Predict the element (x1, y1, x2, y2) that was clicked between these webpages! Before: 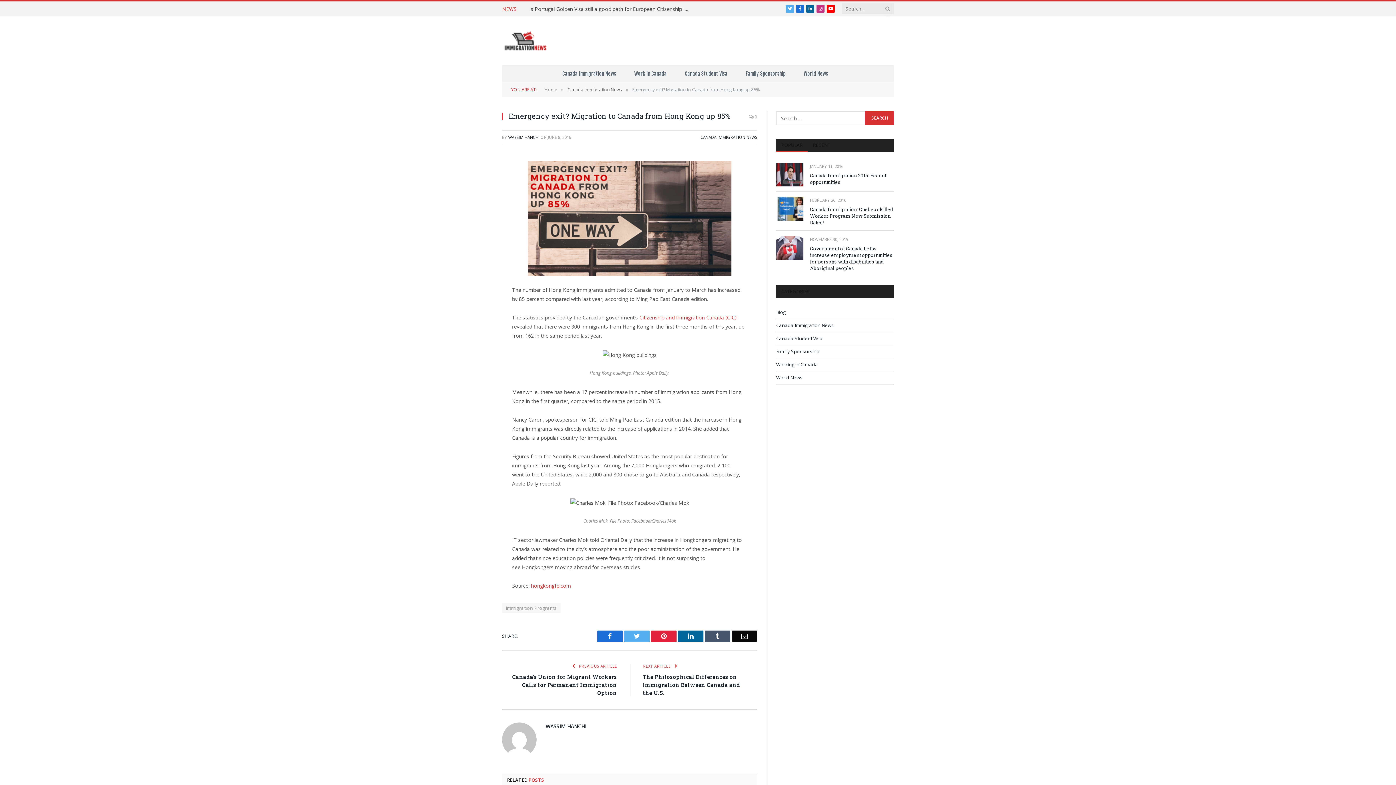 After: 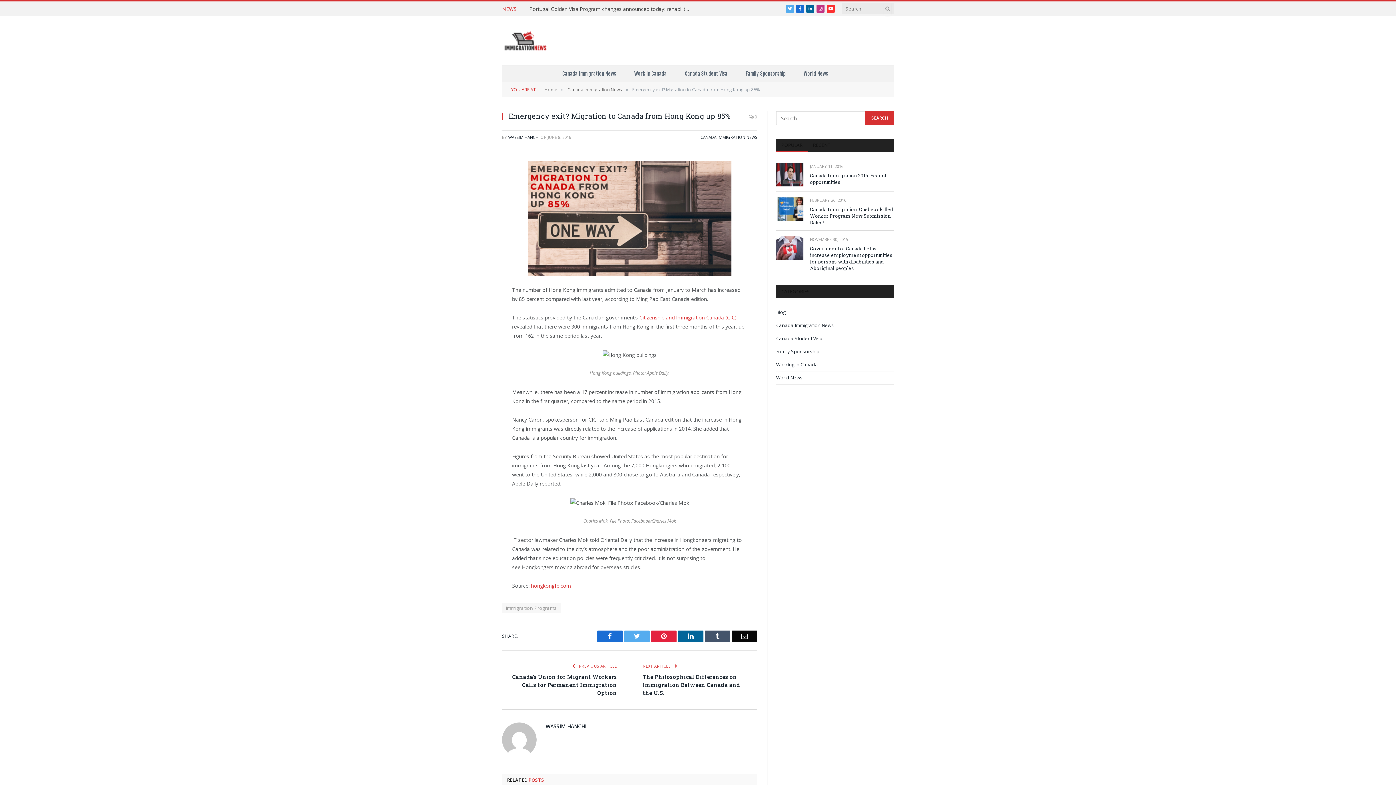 Action: bbox: (826, 4, 834, 12) label: YouTube